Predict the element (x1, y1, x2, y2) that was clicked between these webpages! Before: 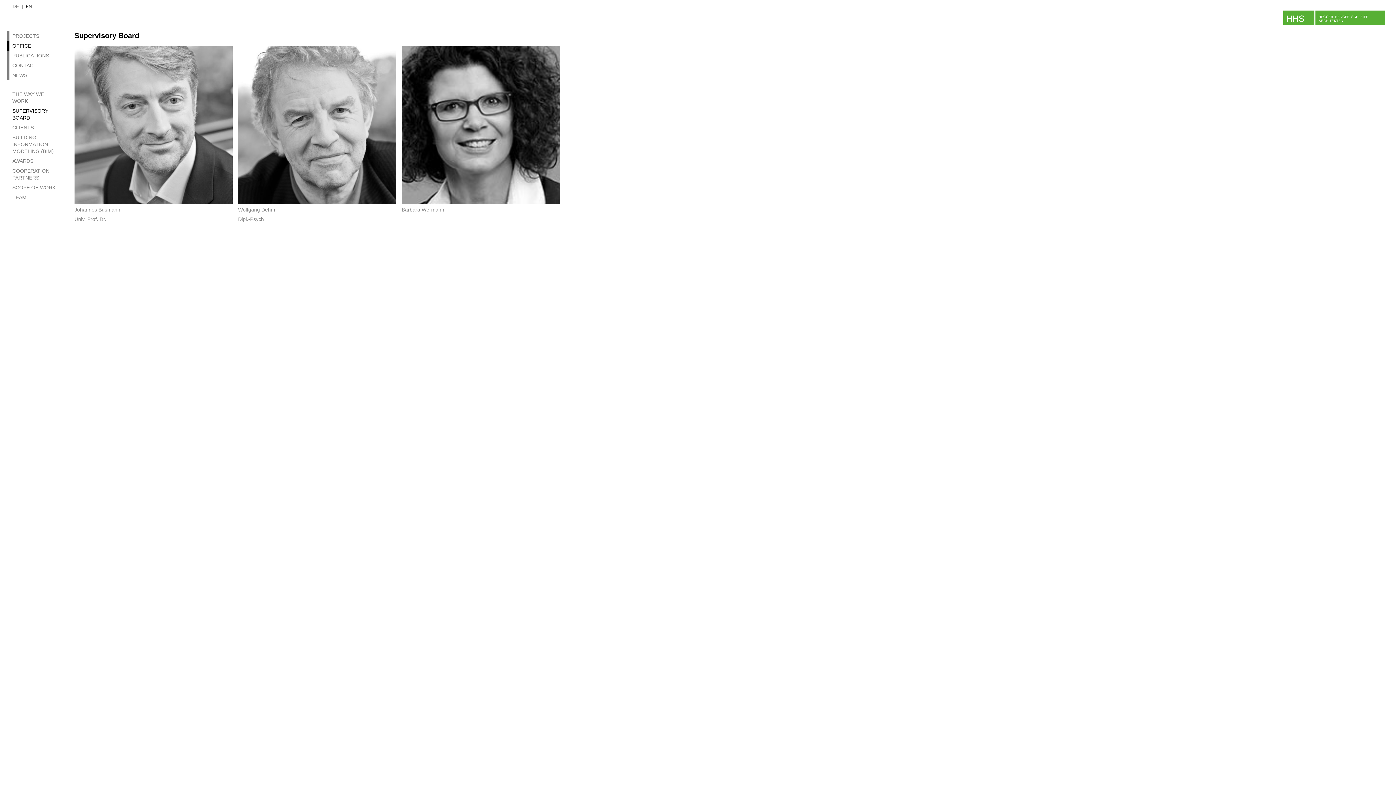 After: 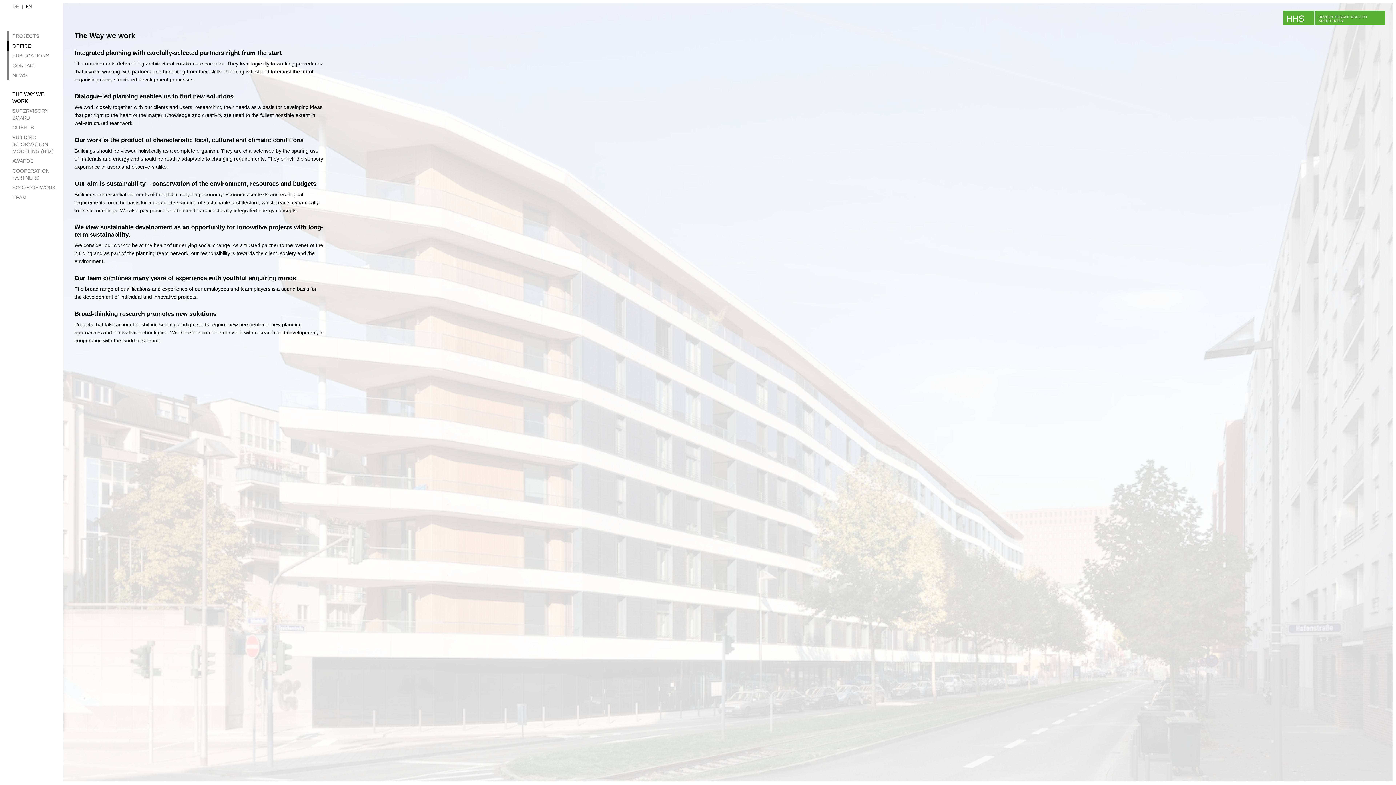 Action: bbox: (7, 41, 63, 50) label: OFFICE